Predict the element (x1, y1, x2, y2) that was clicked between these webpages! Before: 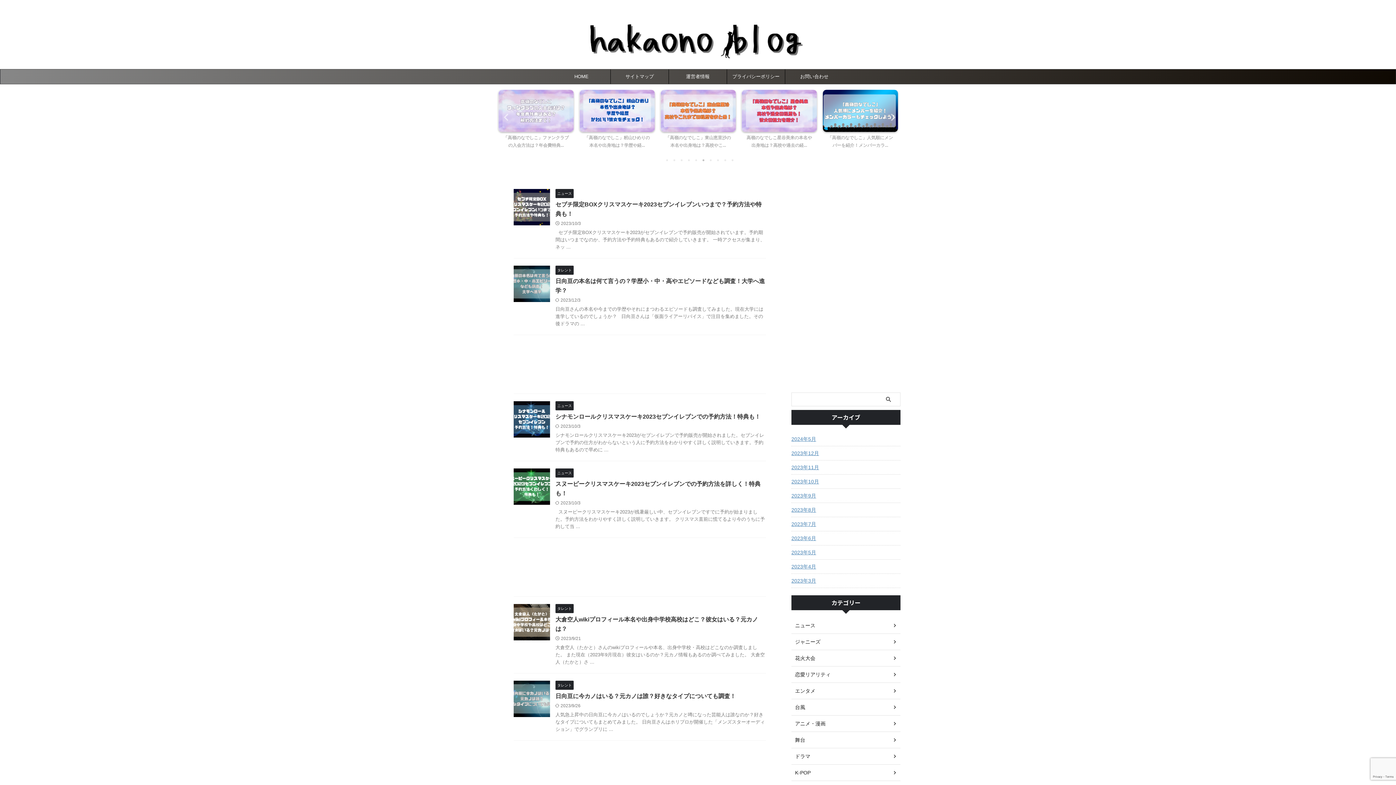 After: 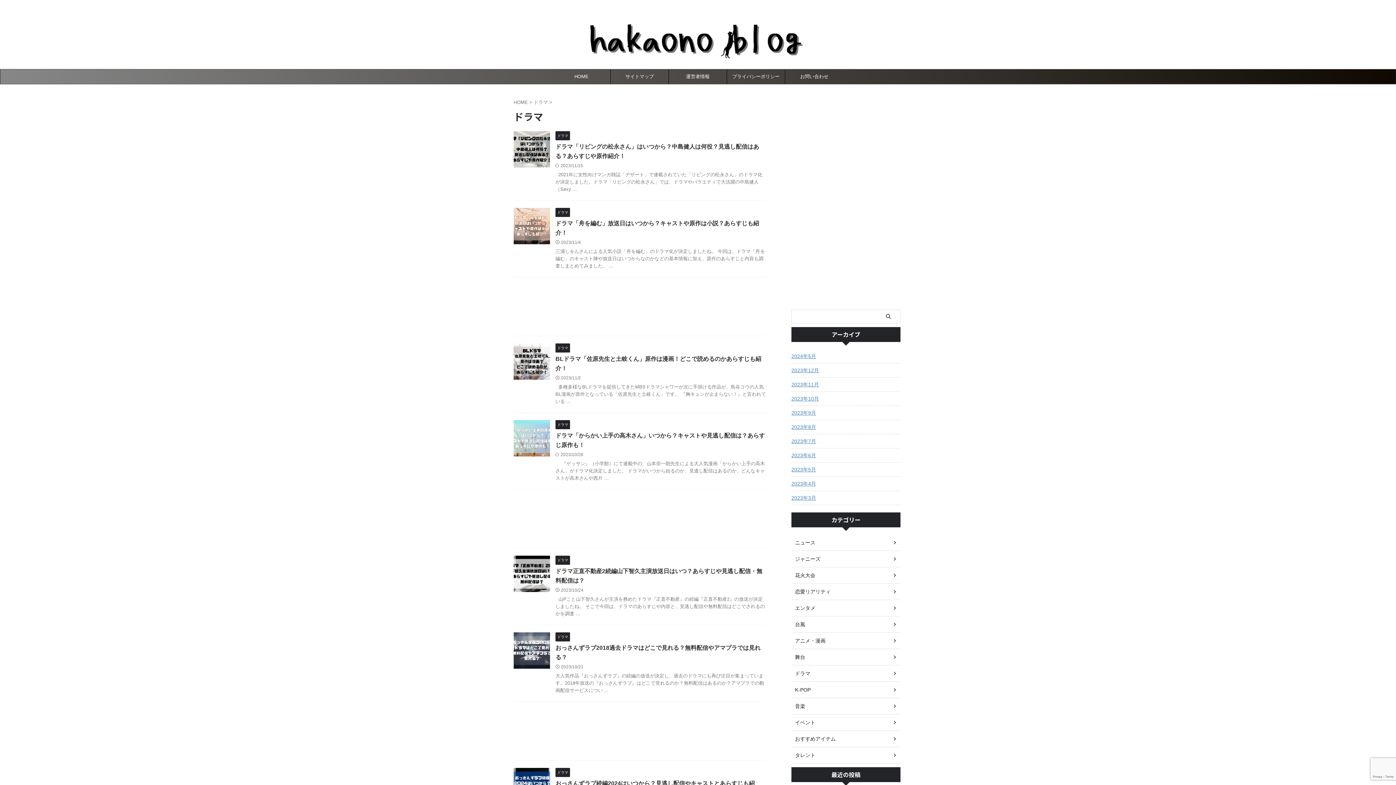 Action: label: ドラマ bbox: (791, 748, 900, 765)